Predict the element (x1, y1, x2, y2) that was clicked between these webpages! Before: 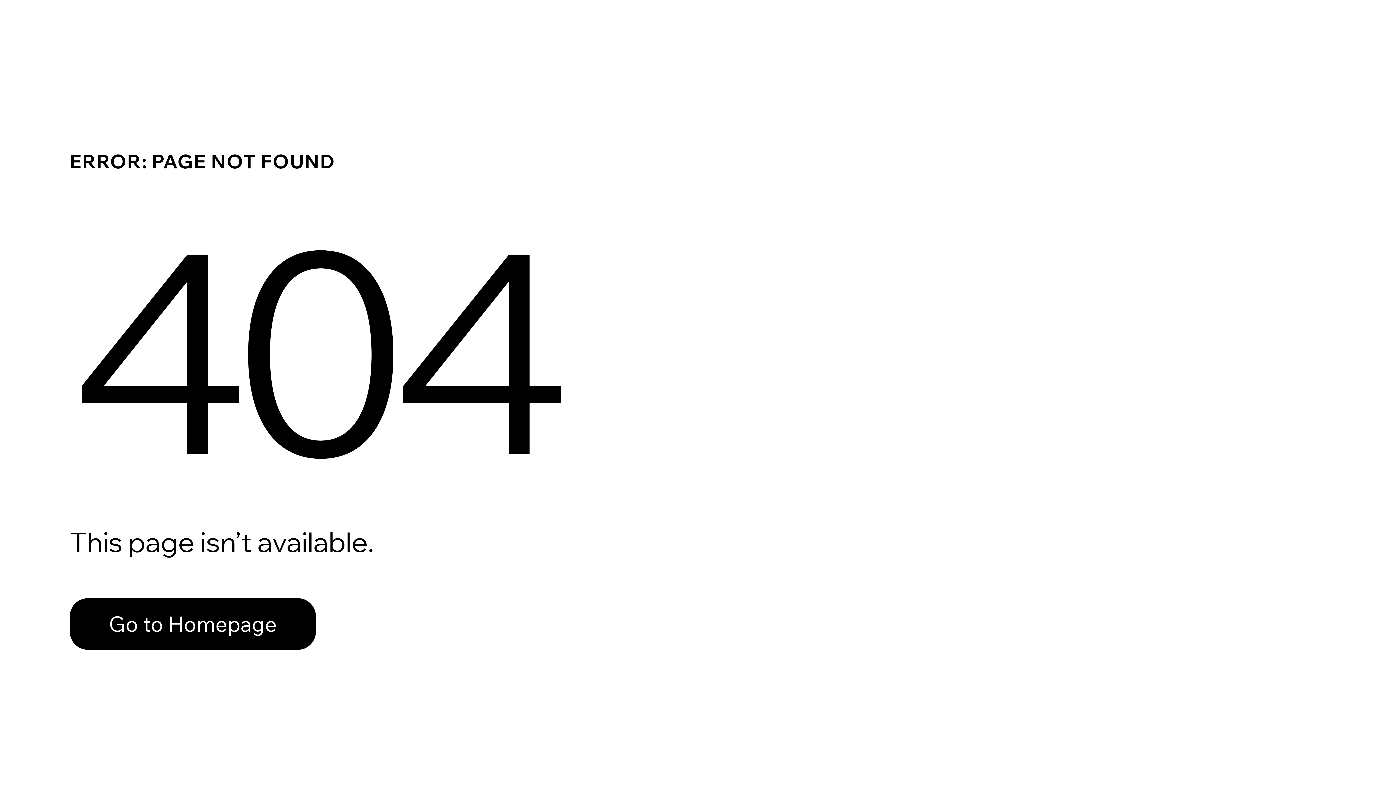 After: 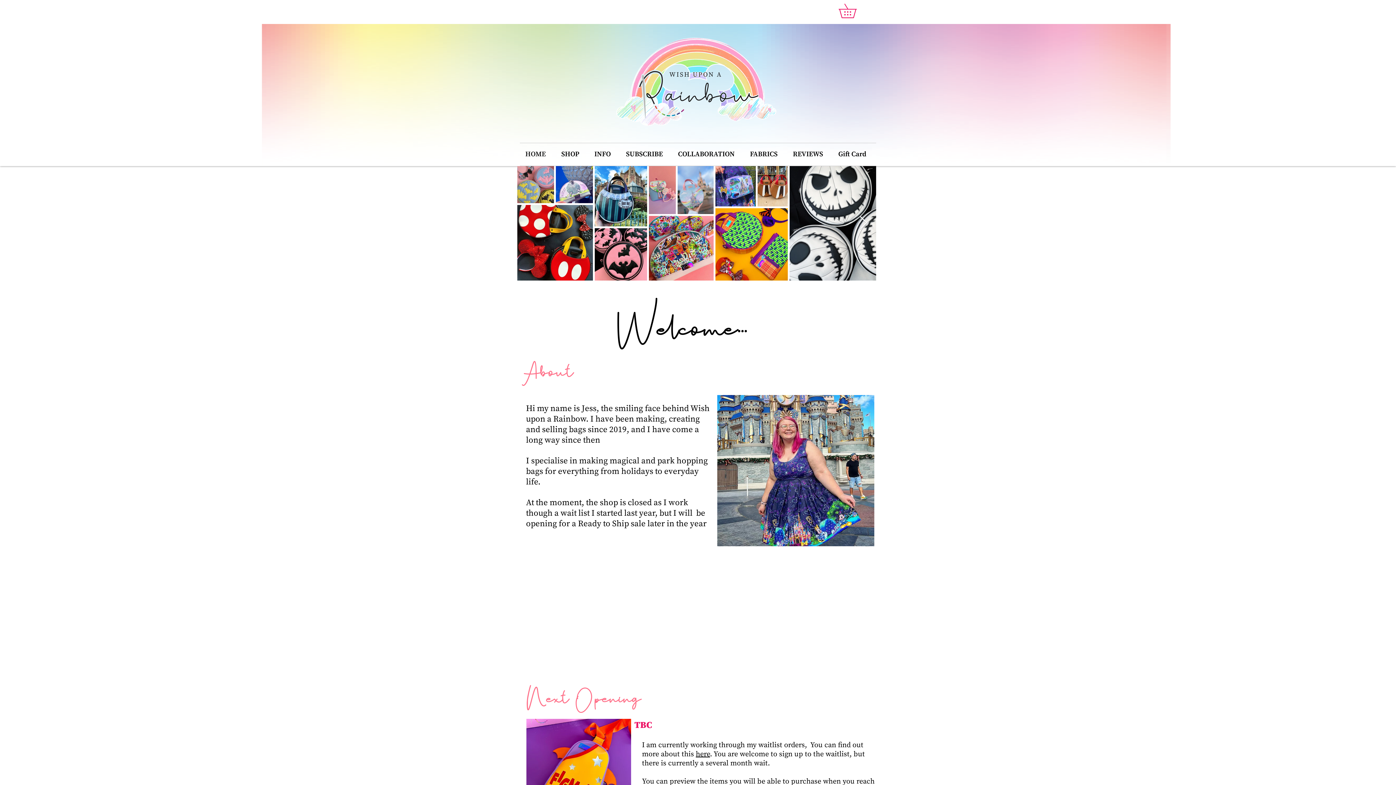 Action: bbox: (69, 598, 316, 650) label: Go to Homepage